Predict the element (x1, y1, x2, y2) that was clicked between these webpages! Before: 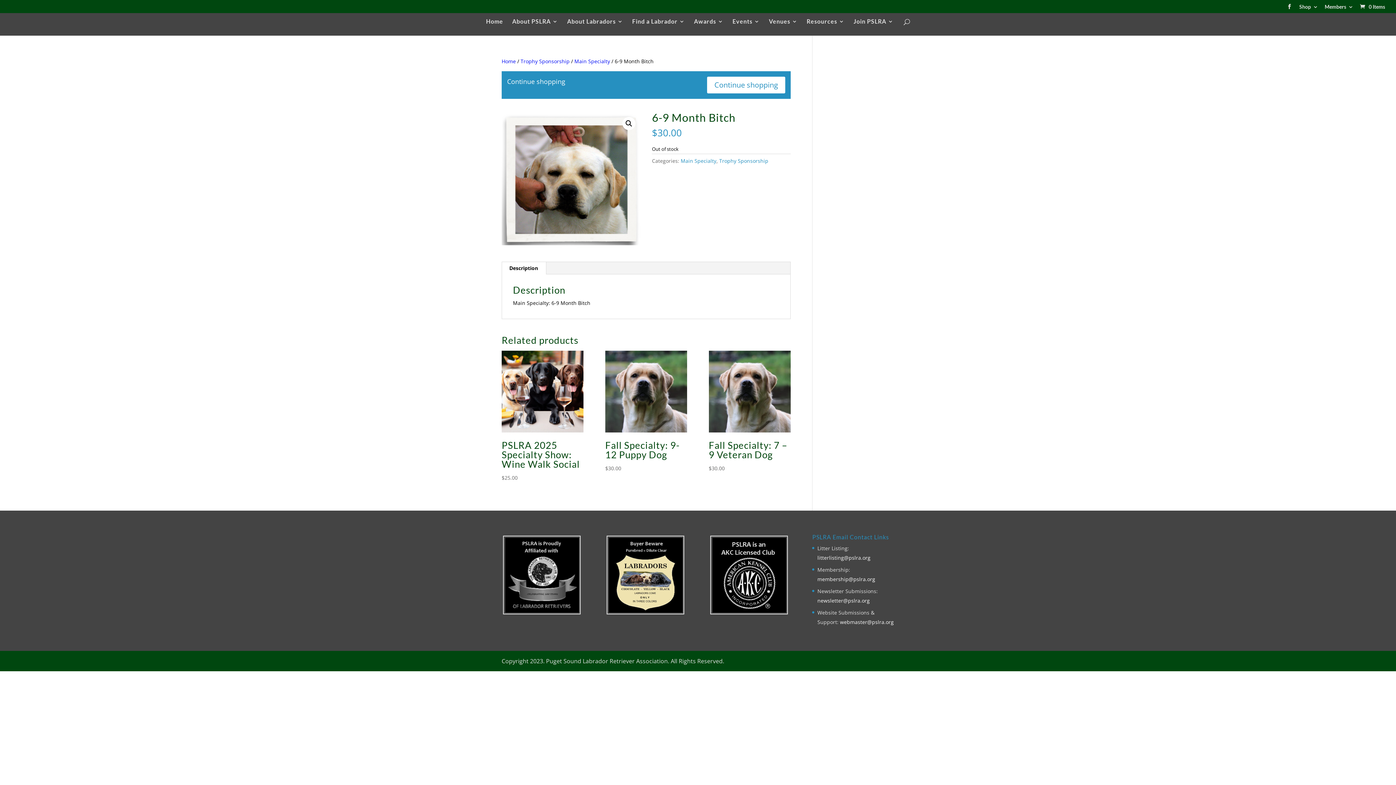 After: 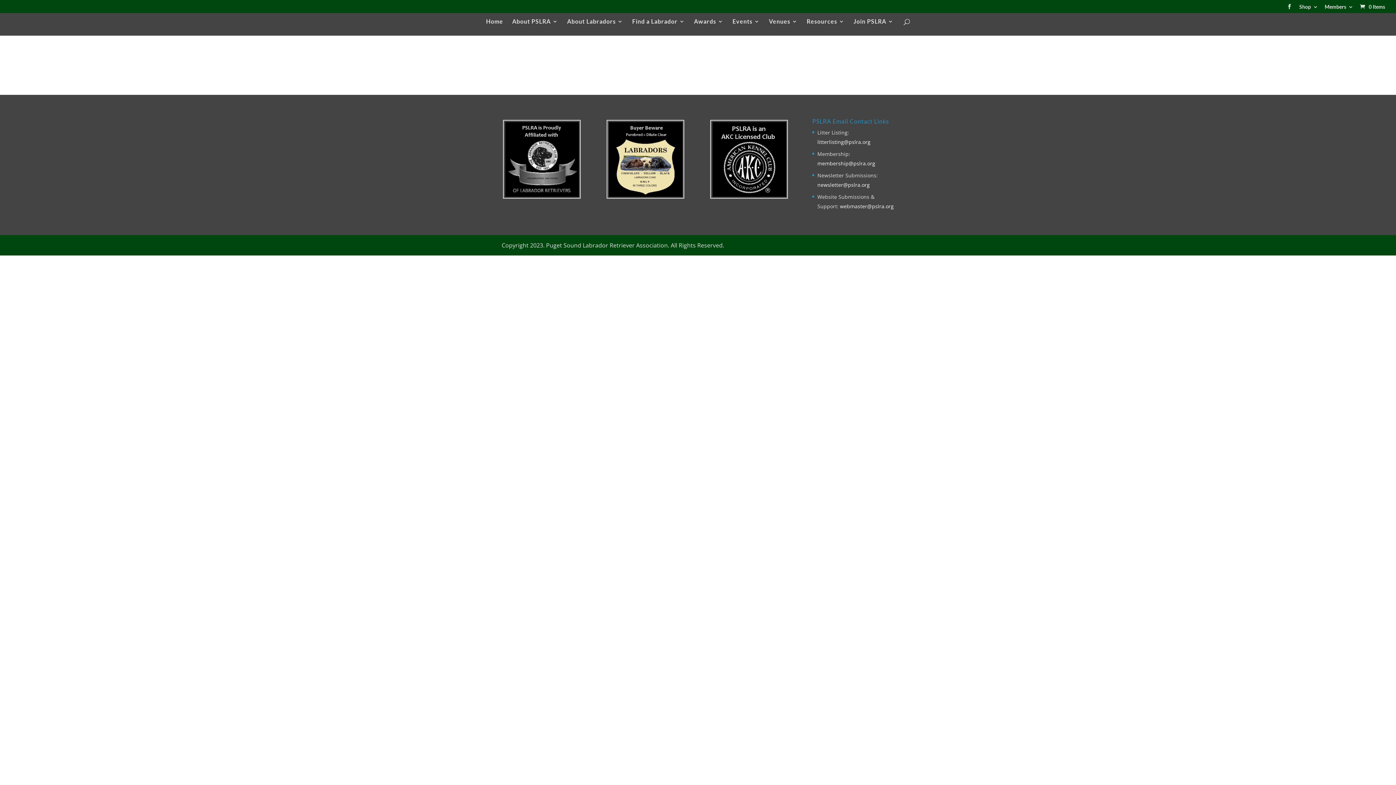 Action: bbox: (707, 76, 785, 93) label: Continue shopping